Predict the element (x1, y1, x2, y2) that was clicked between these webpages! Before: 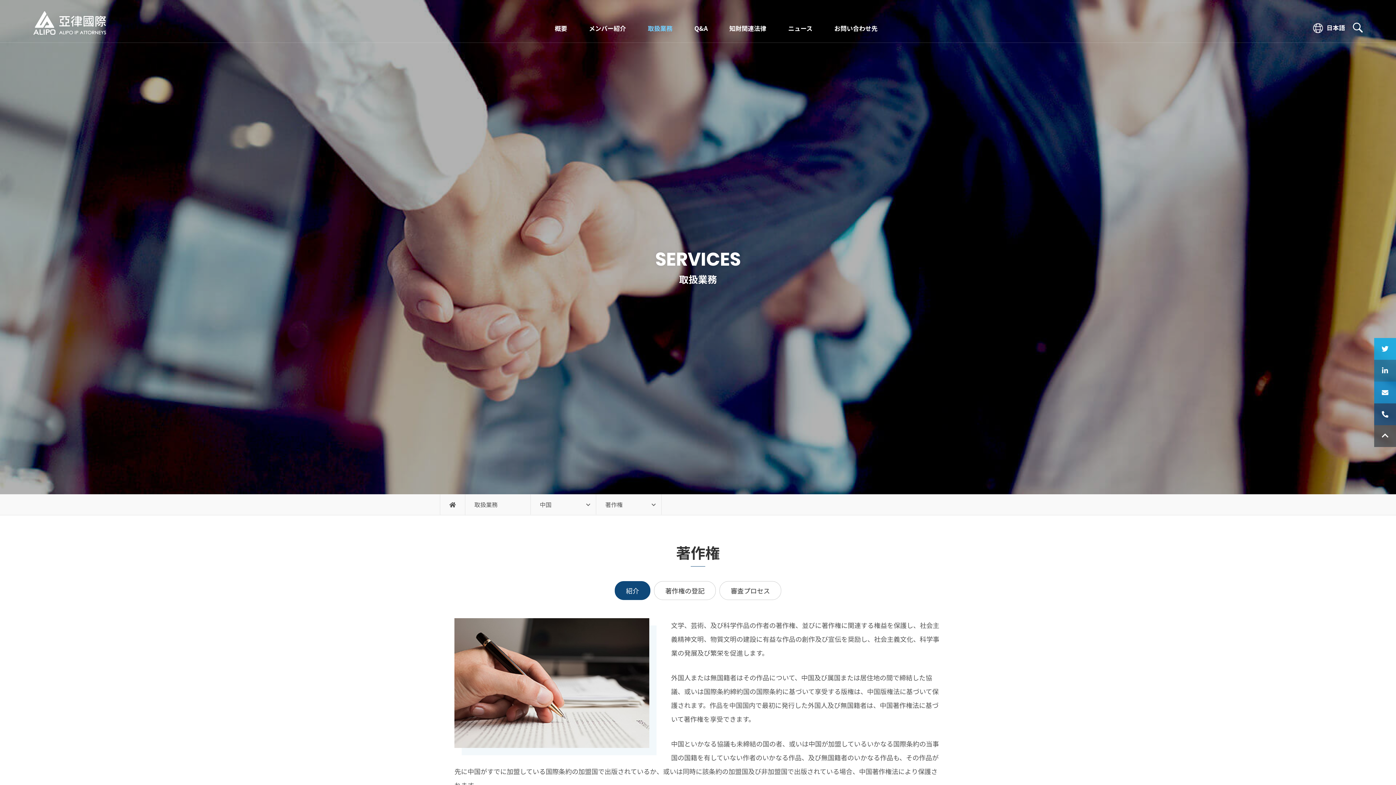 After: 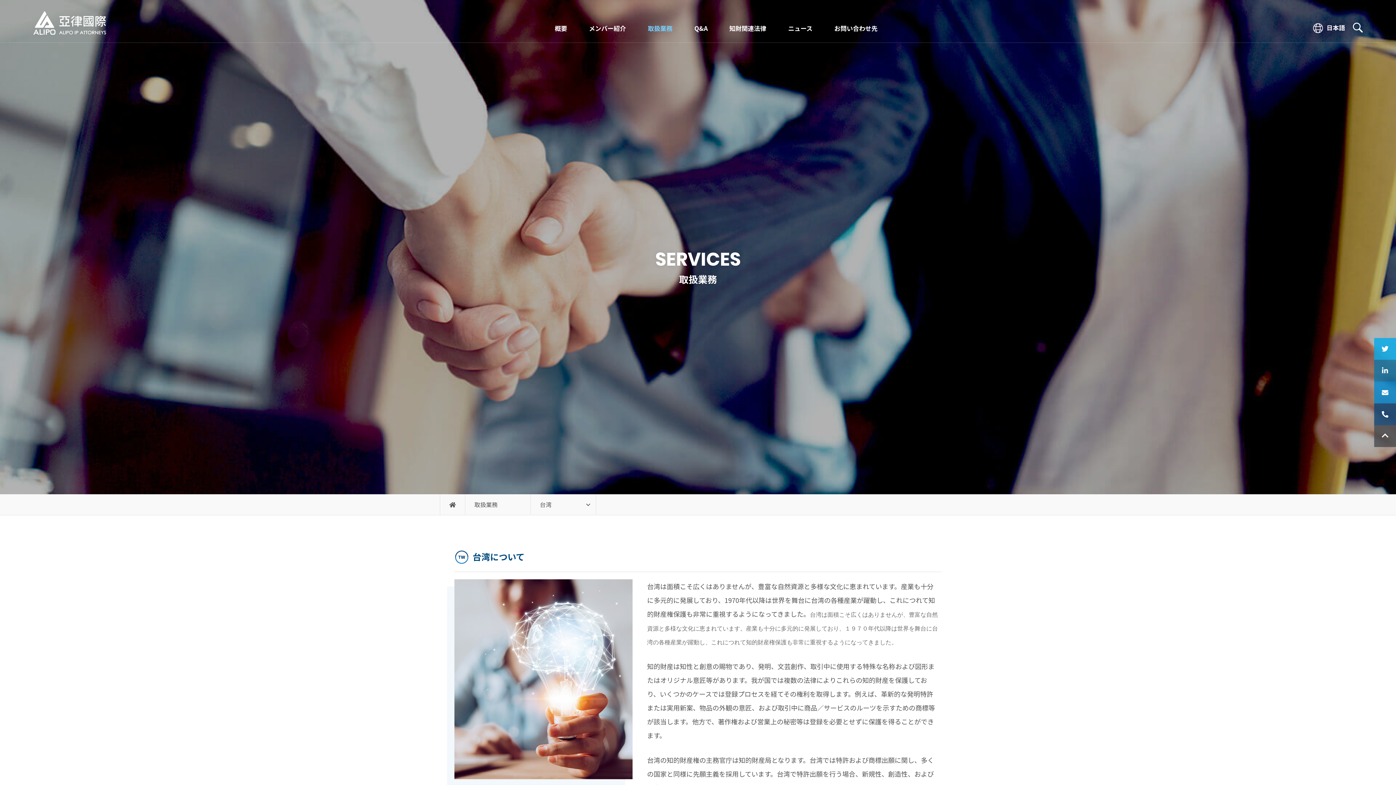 Action: bbox: (637, 14, 683, 42) label: 取扱業務